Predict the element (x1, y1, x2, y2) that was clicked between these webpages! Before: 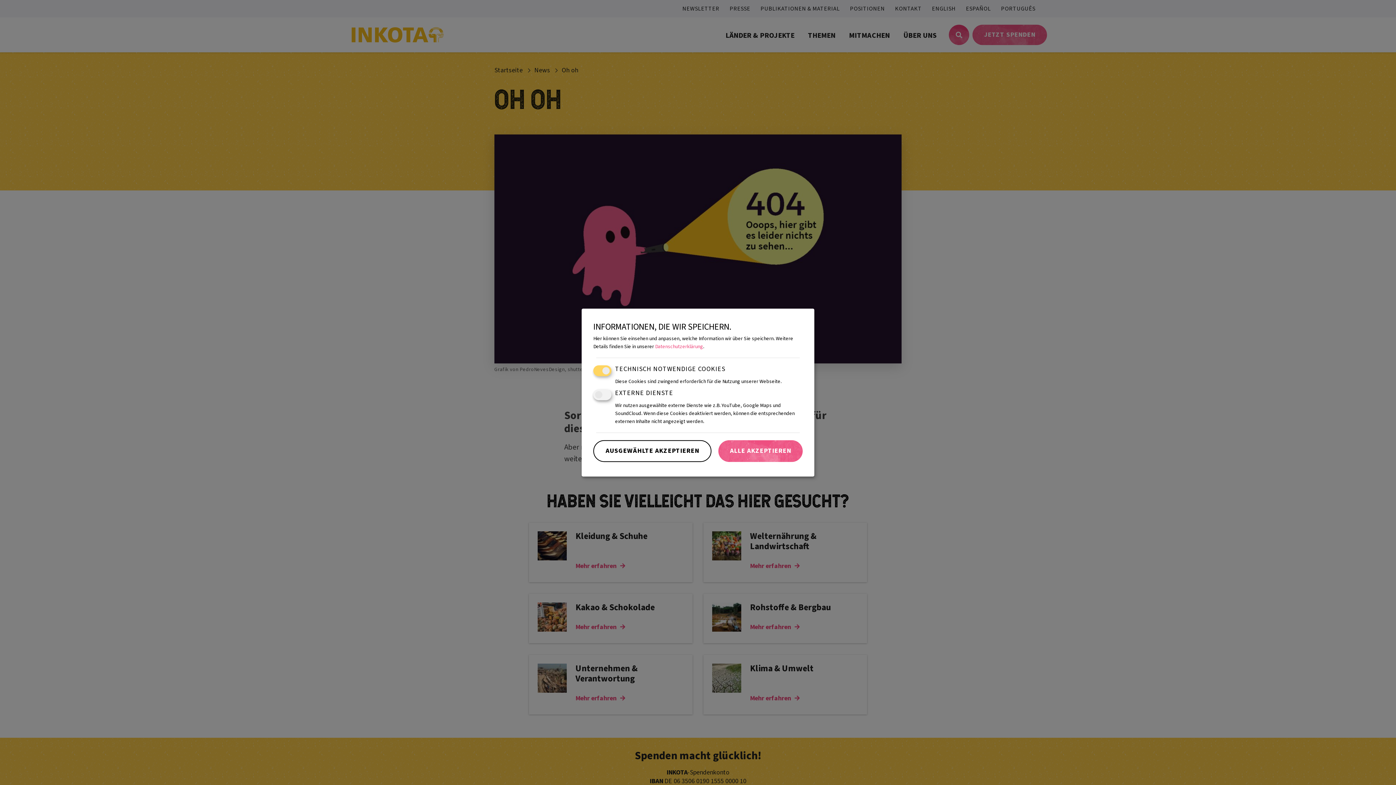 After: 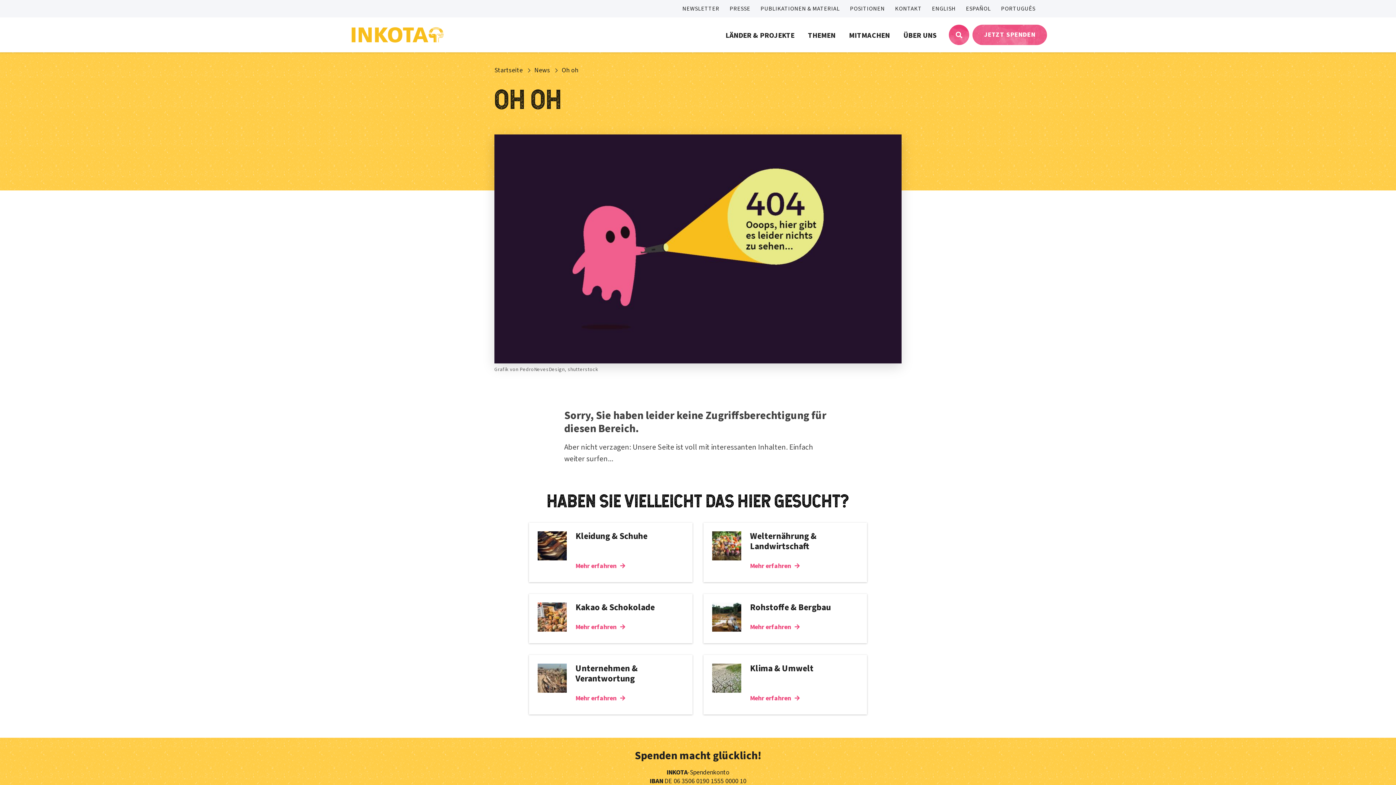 Action: bbox: (718, 440, 802, 462) label: ALLE AKZEPTIEREN